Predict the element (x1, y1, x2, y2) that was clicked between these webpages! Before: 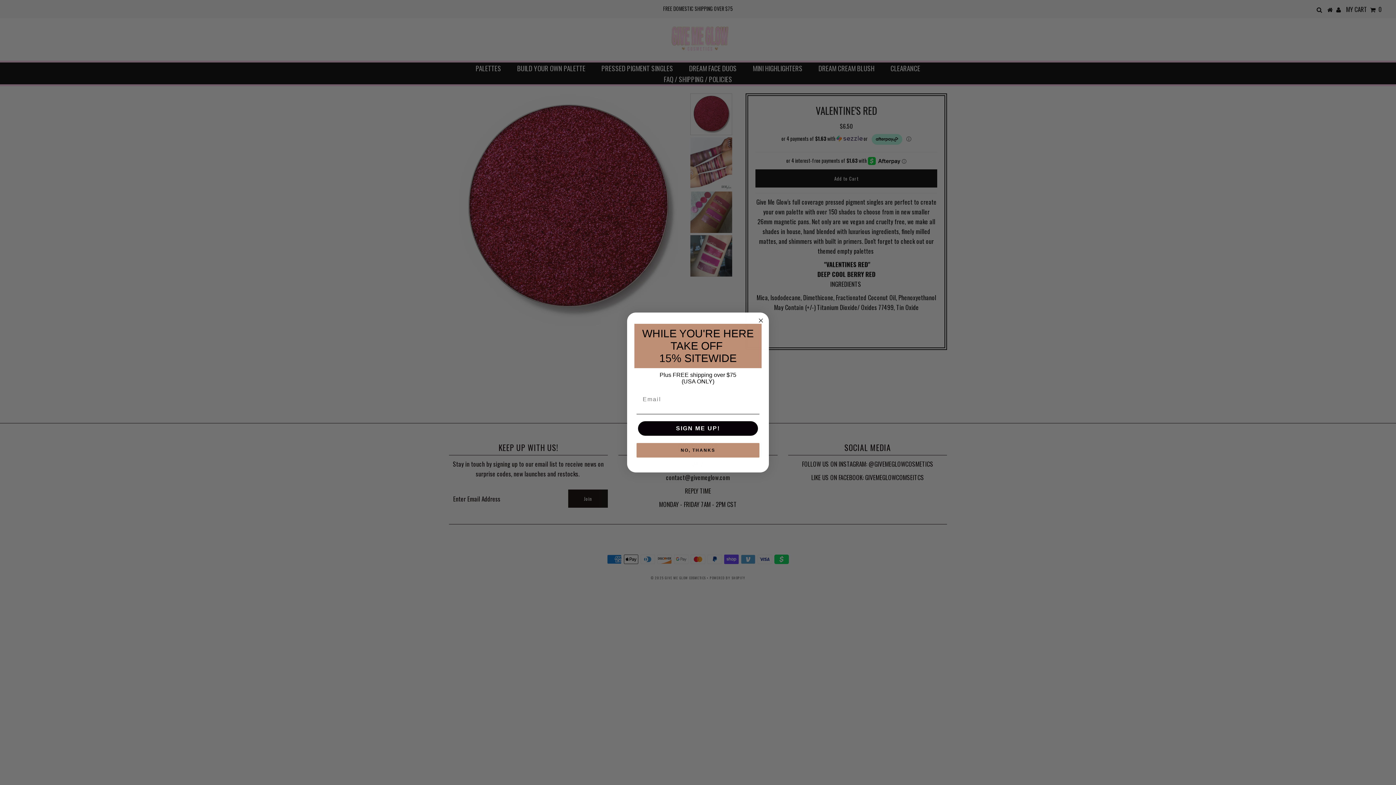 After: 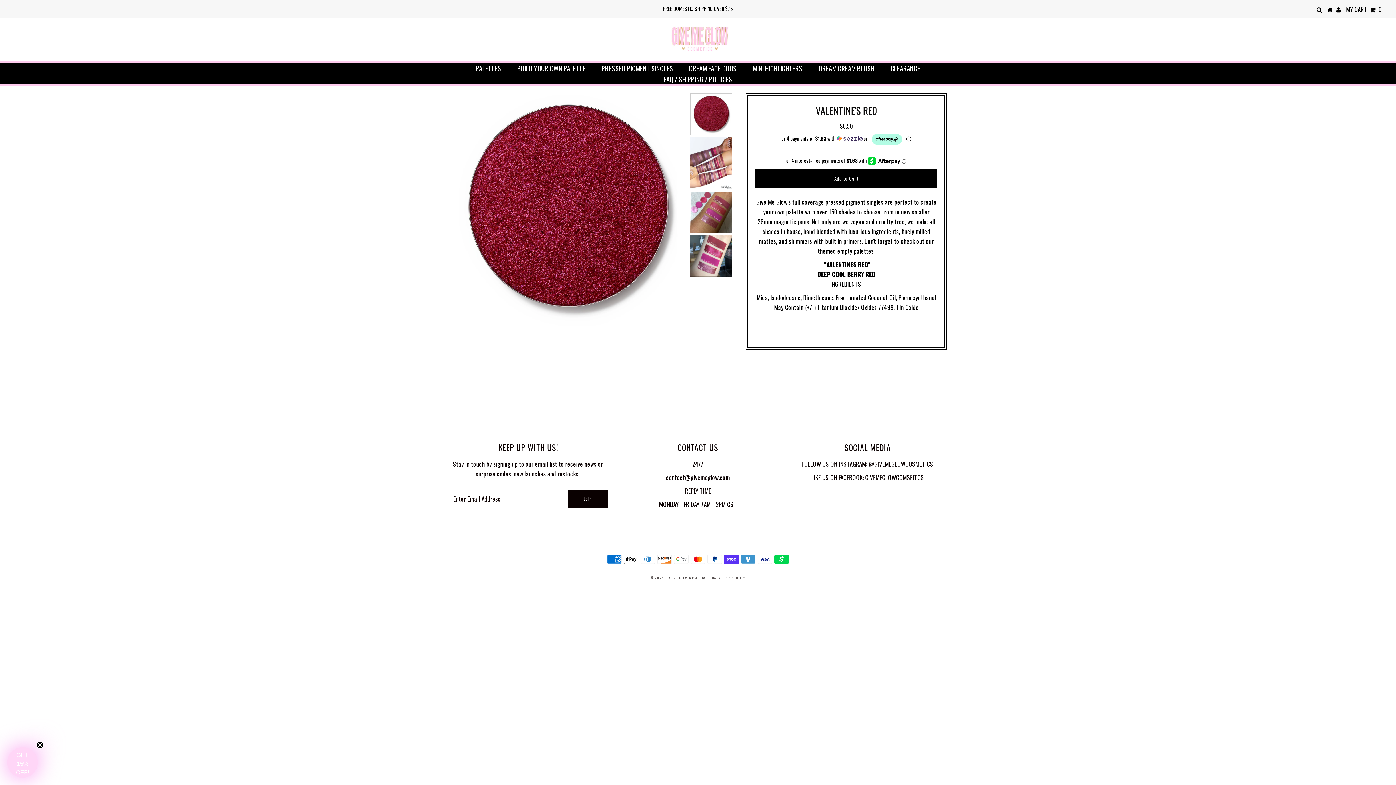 Action: label: Close dialog bbox: (756, 316, 765, 325)